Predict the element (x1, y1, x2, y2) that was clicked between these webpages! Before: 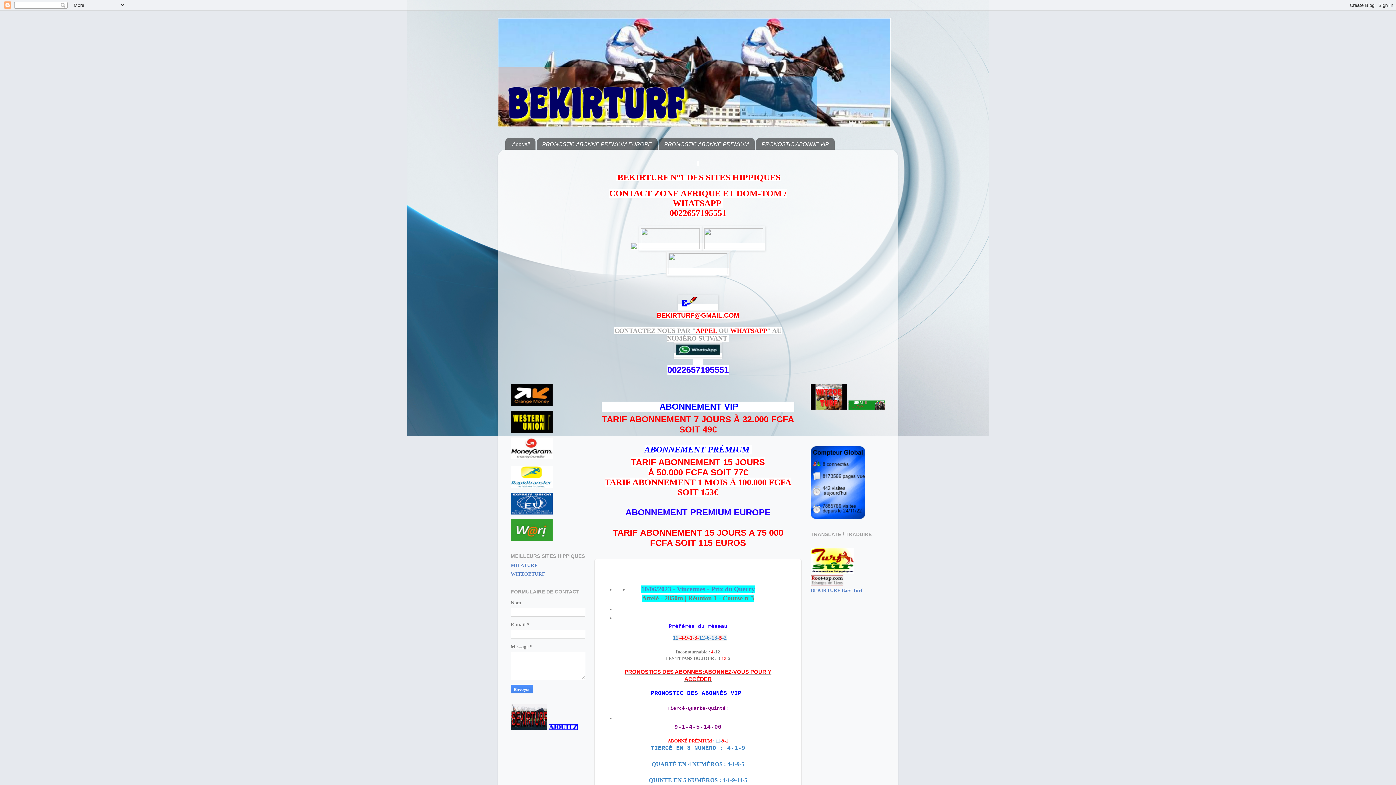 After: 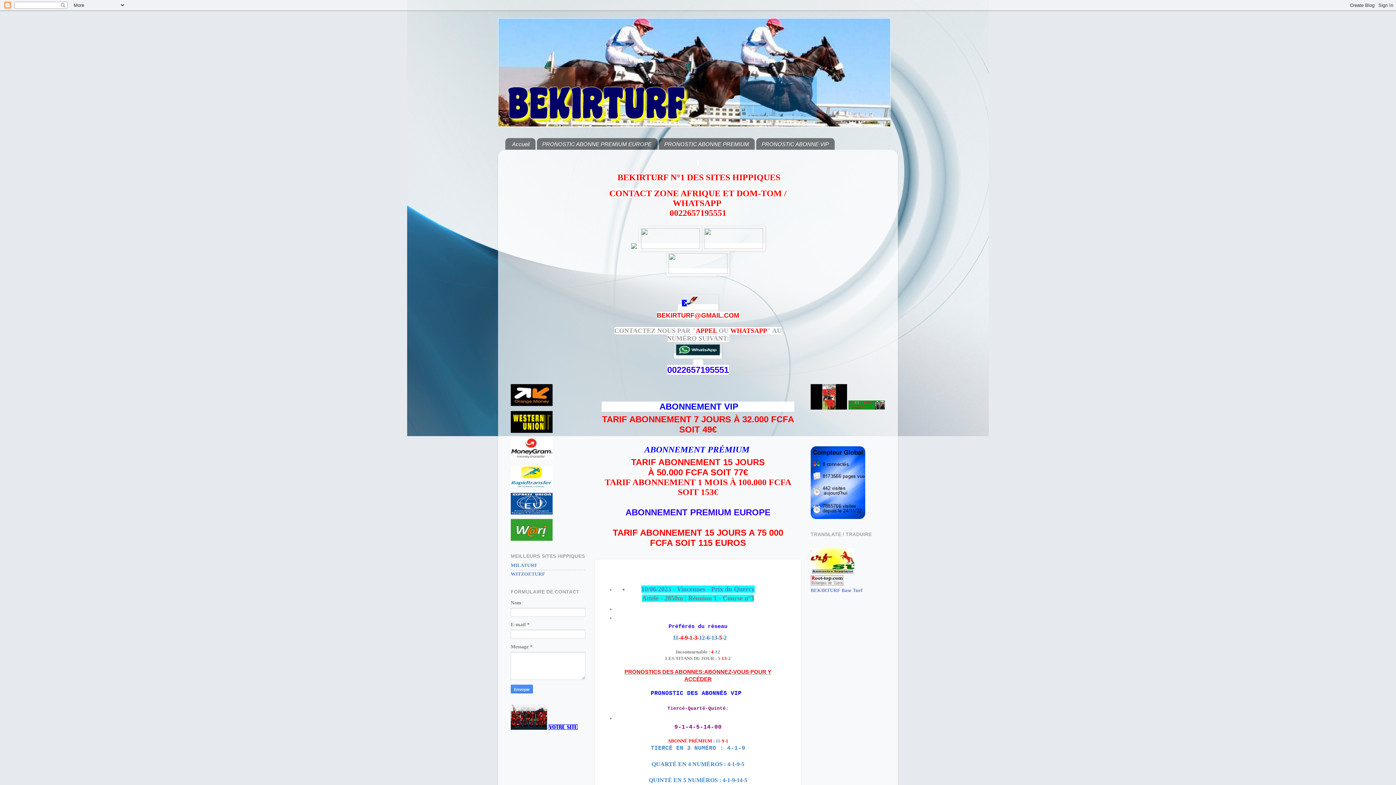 Action: bbox: (548, 725, 577, 731)